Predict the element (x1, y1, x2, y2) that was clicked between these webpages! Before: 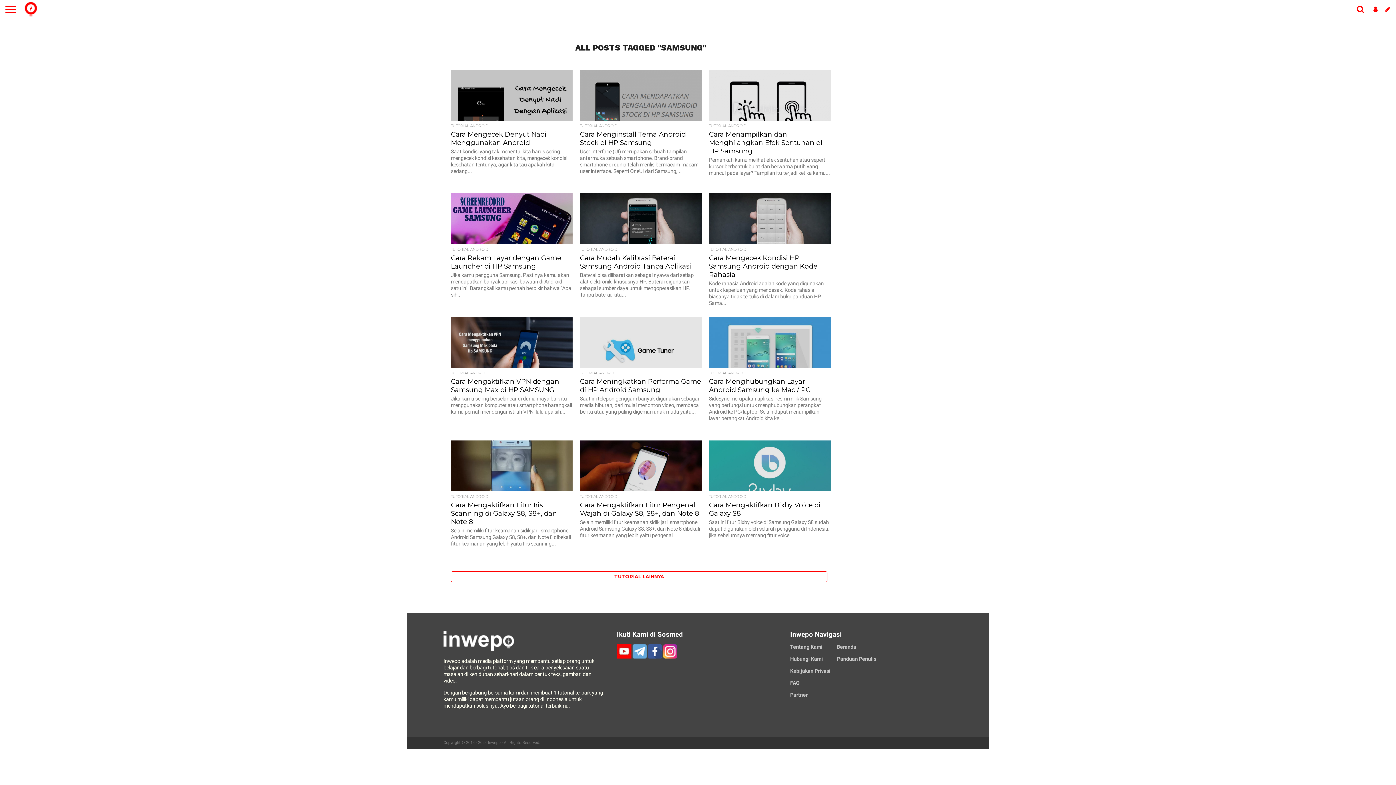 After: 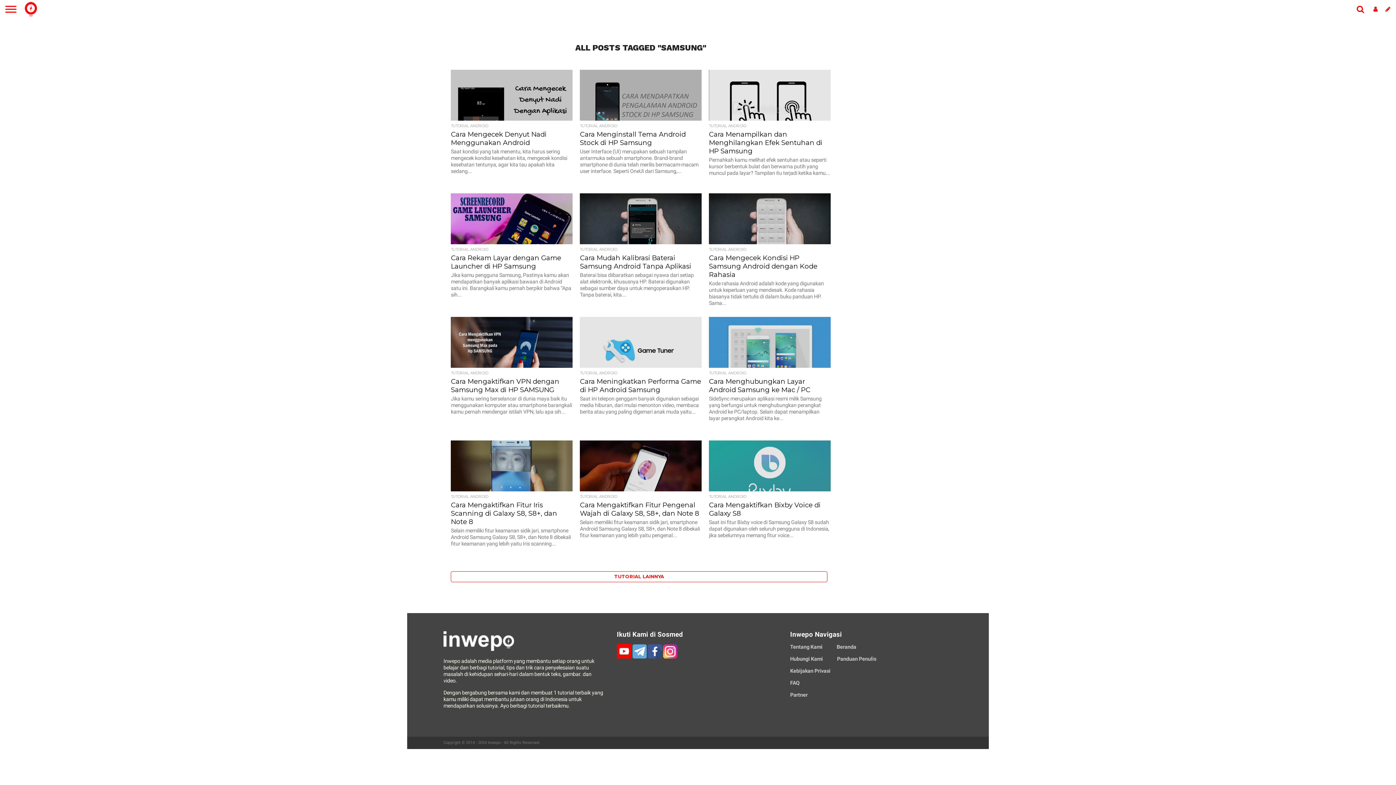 Action: label:   bbox: (617, 654, 632, 660)